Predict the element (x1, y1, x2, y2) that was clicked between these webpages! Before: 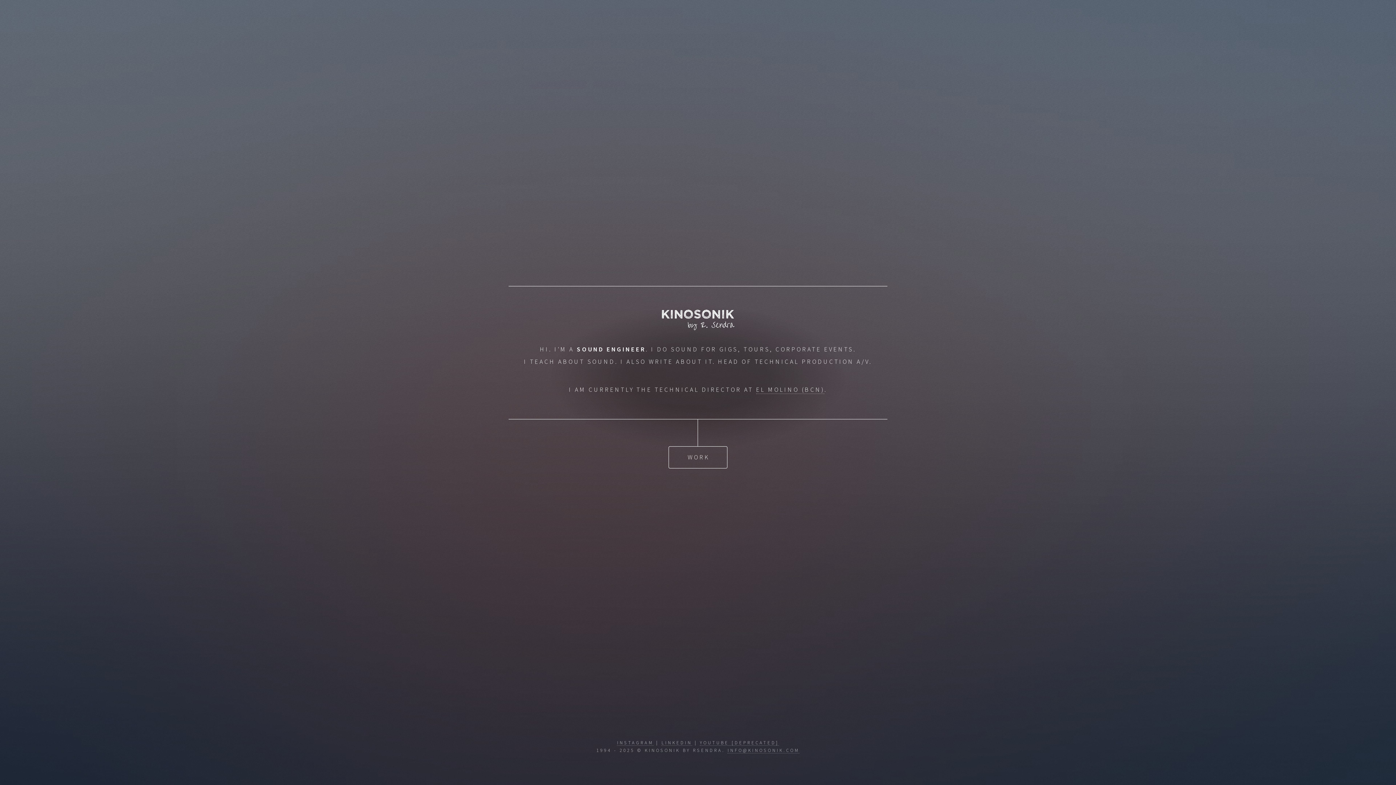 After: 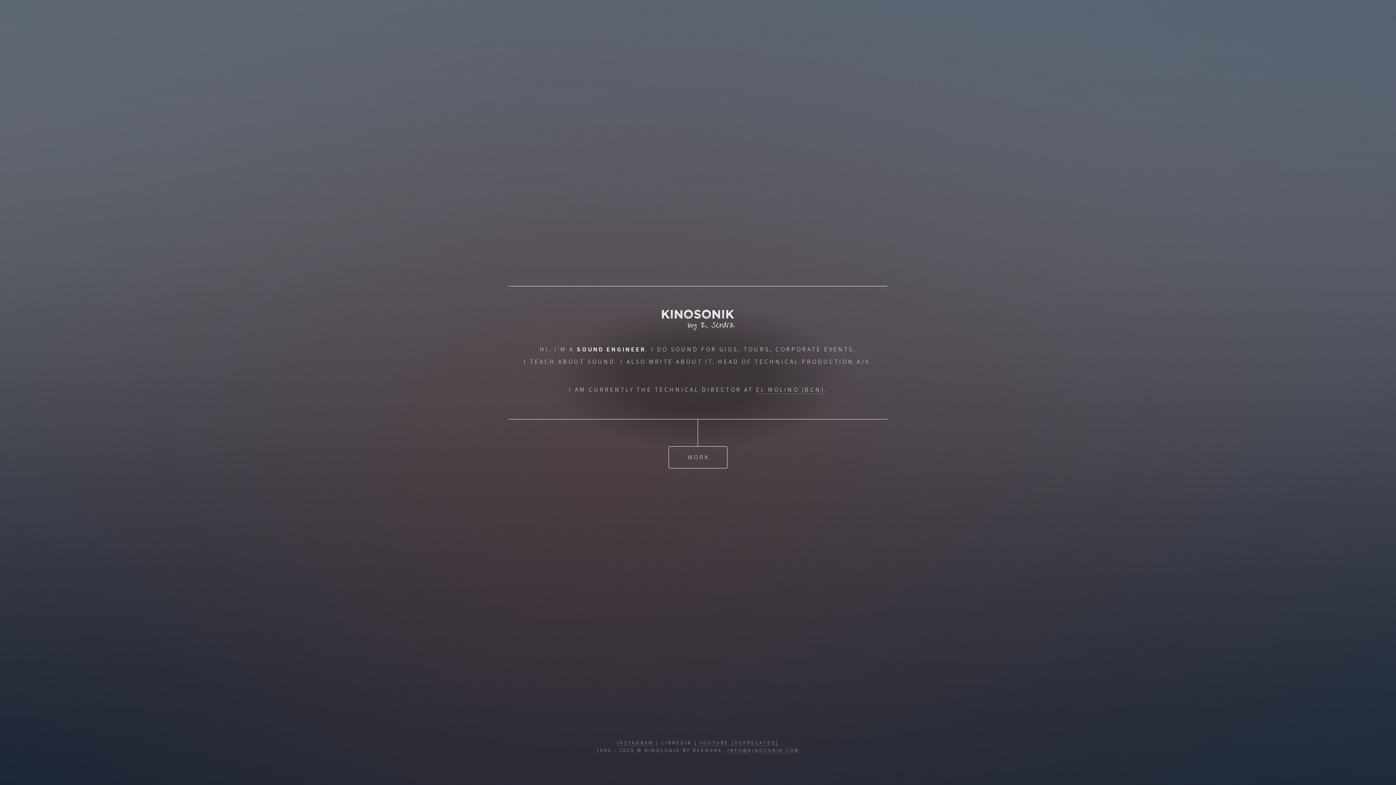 Action: bbox: (661, 739, 692, 746) label: LINKEDIN